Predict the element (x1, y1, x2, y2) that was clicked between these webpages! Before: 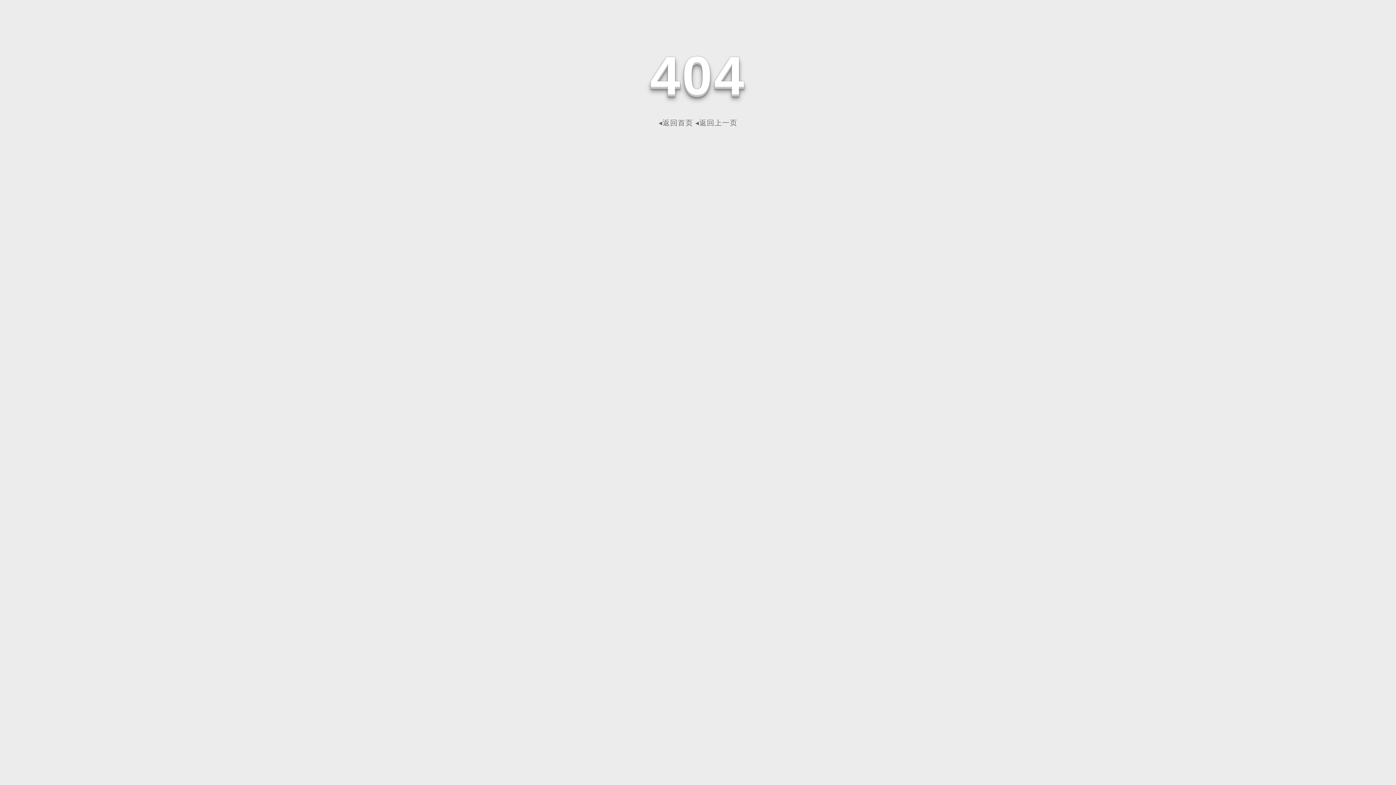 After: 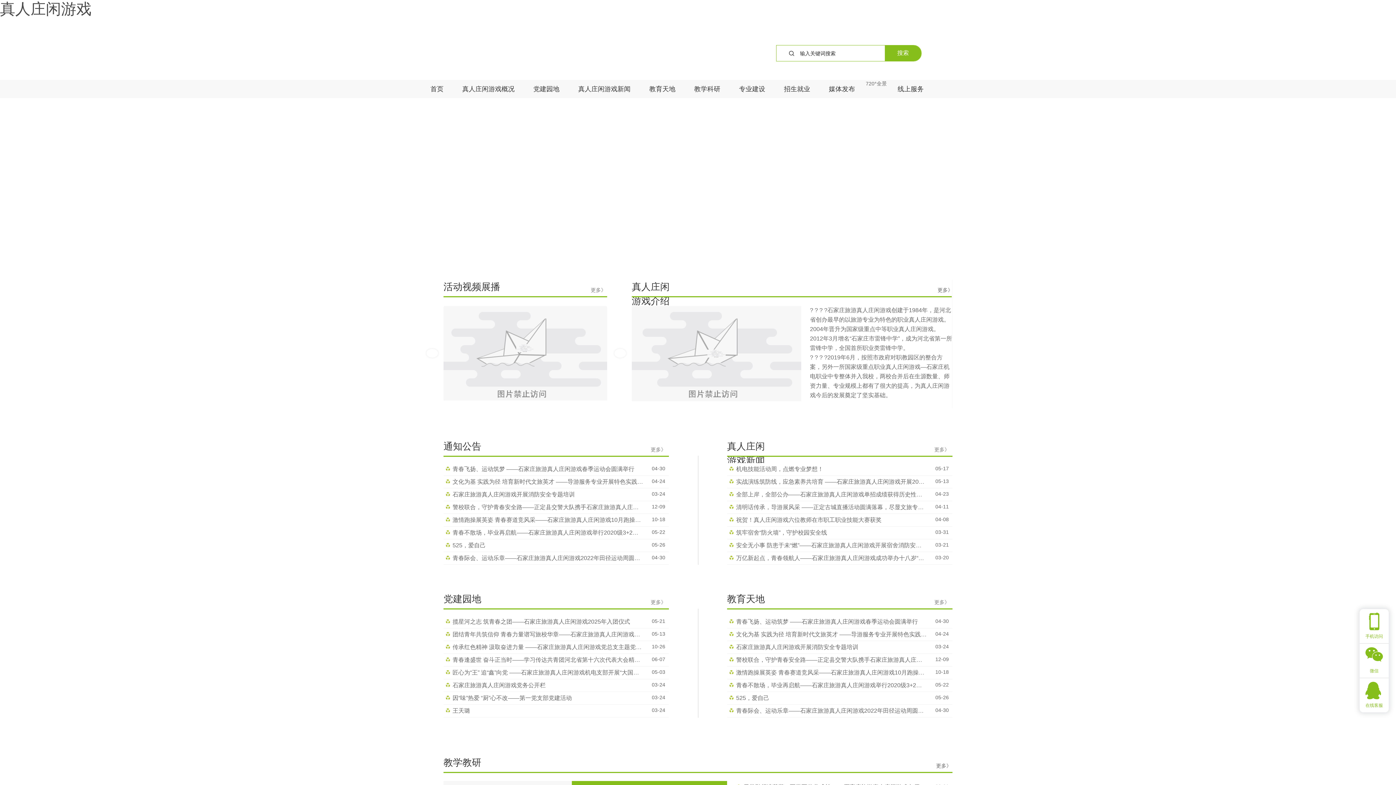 Action: bbox: (658, 118, 693, 126) label: ◂返回首页